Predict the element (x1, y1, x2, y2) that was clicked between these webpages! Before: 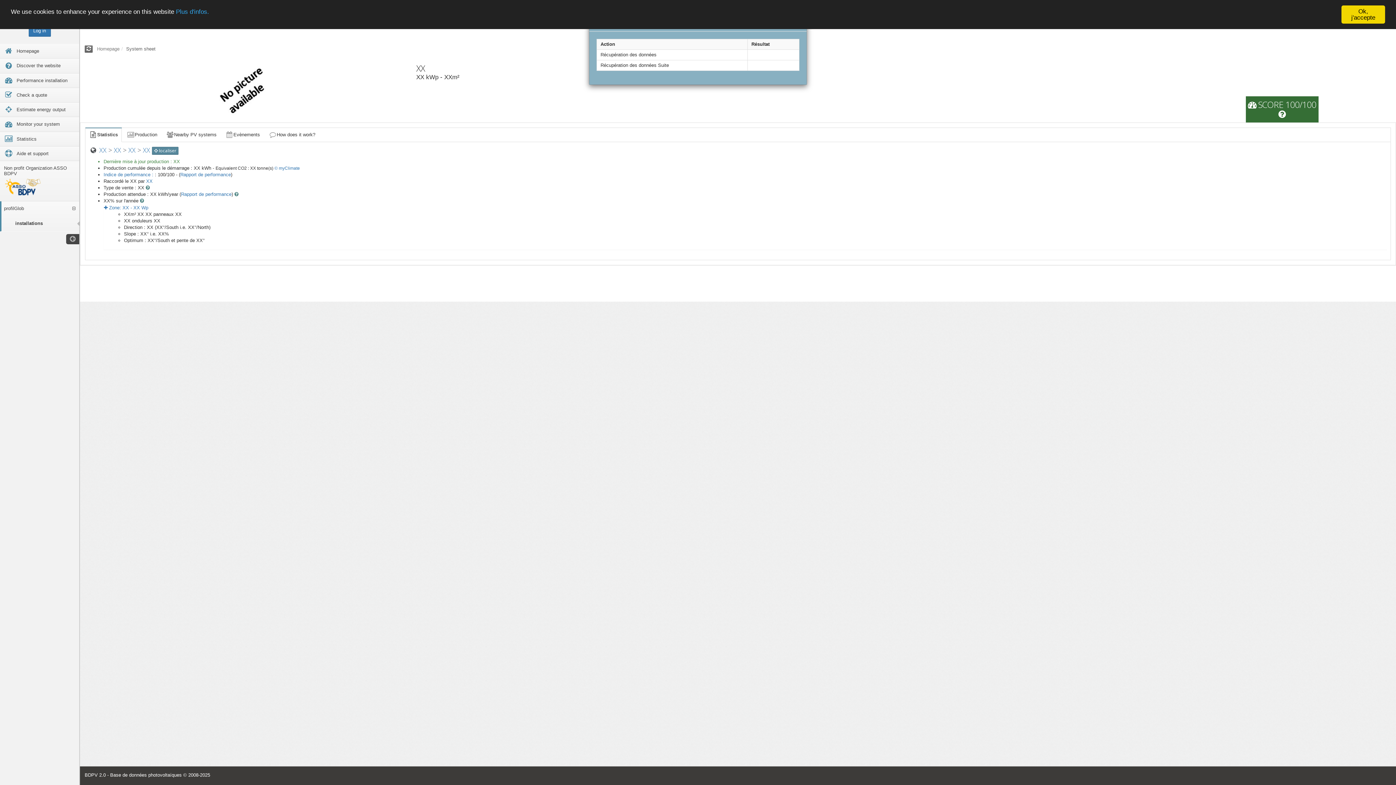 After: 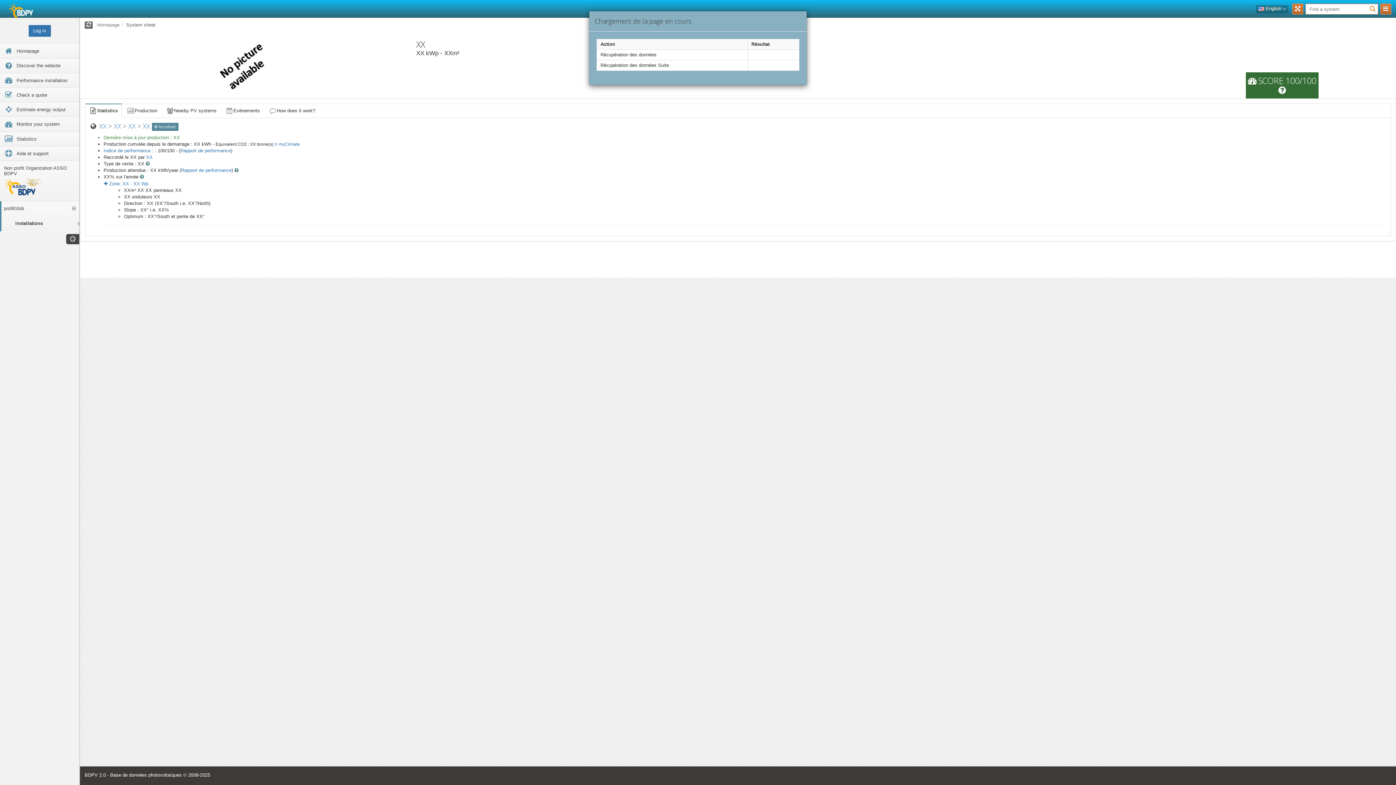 Action: bbox: (1341, 5, 1385, 23) label: Ok, j'accepte